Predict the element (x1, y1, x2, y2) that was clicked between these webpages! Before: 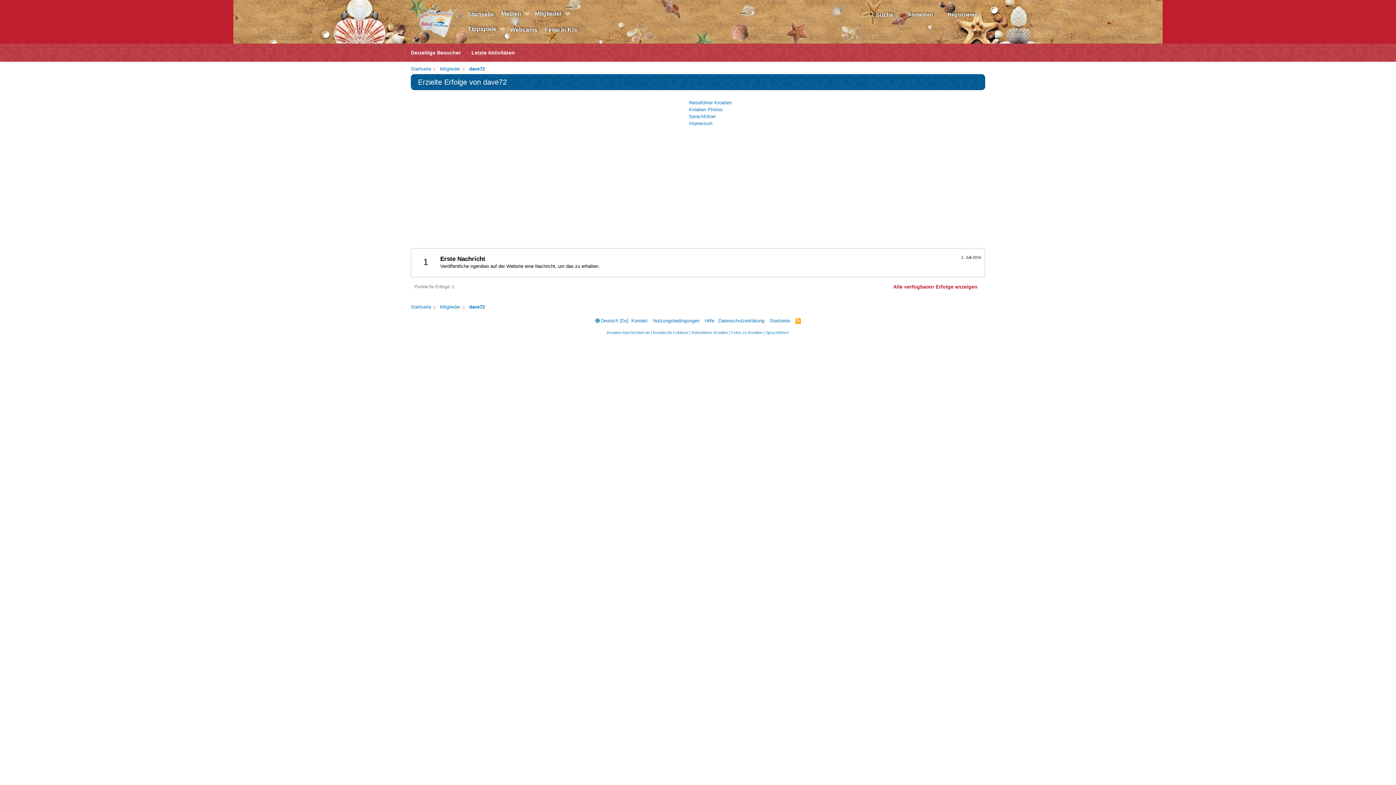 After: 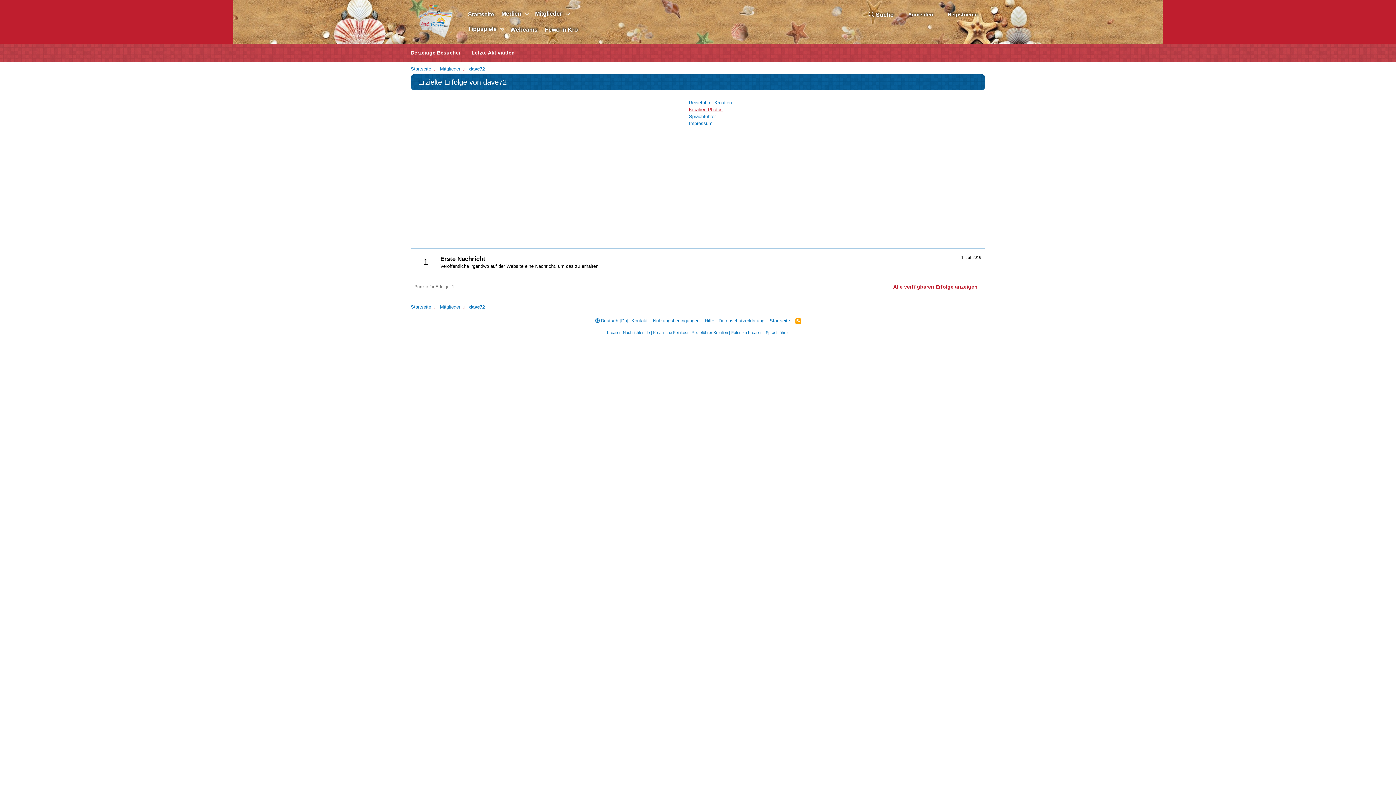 Action: bbox: (689, 106, 722, 112) label: Kroatien Photos